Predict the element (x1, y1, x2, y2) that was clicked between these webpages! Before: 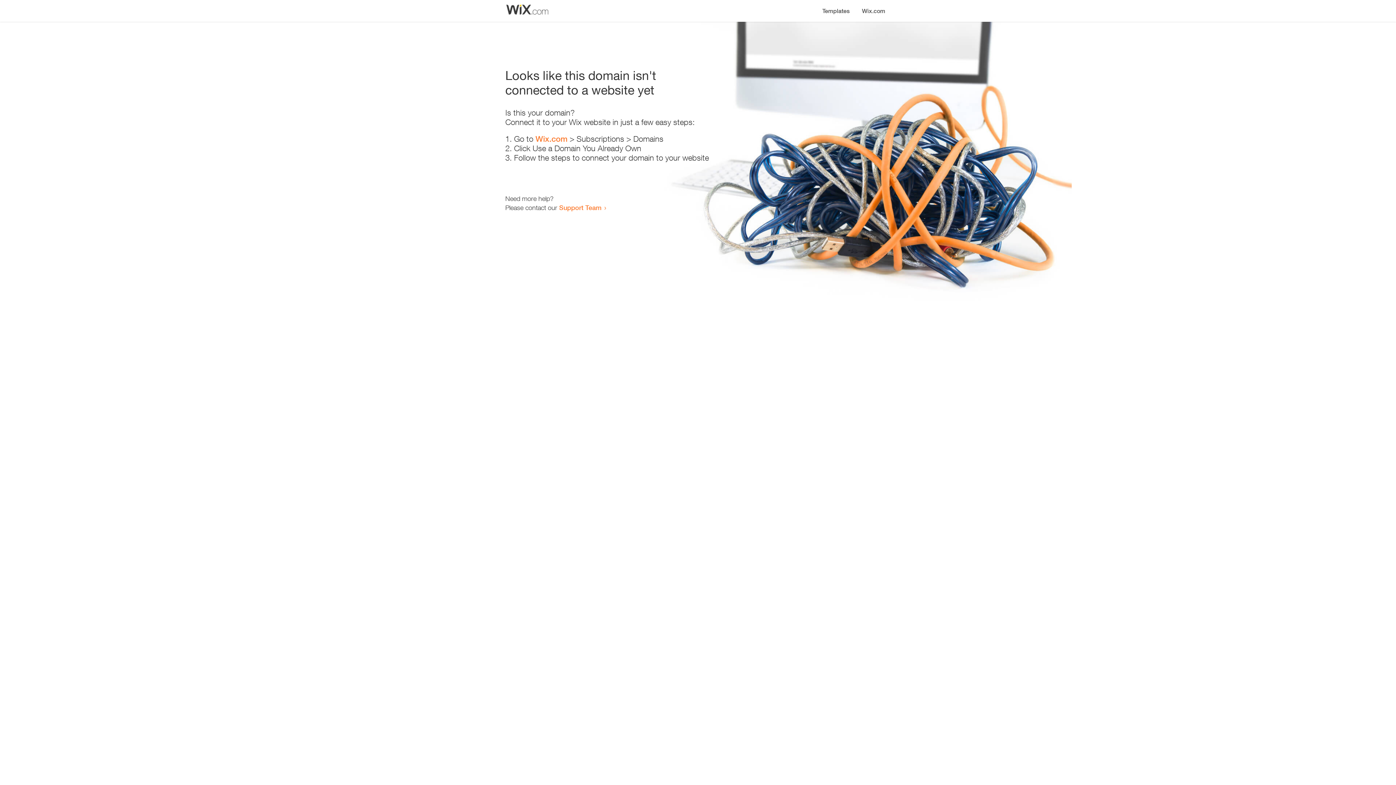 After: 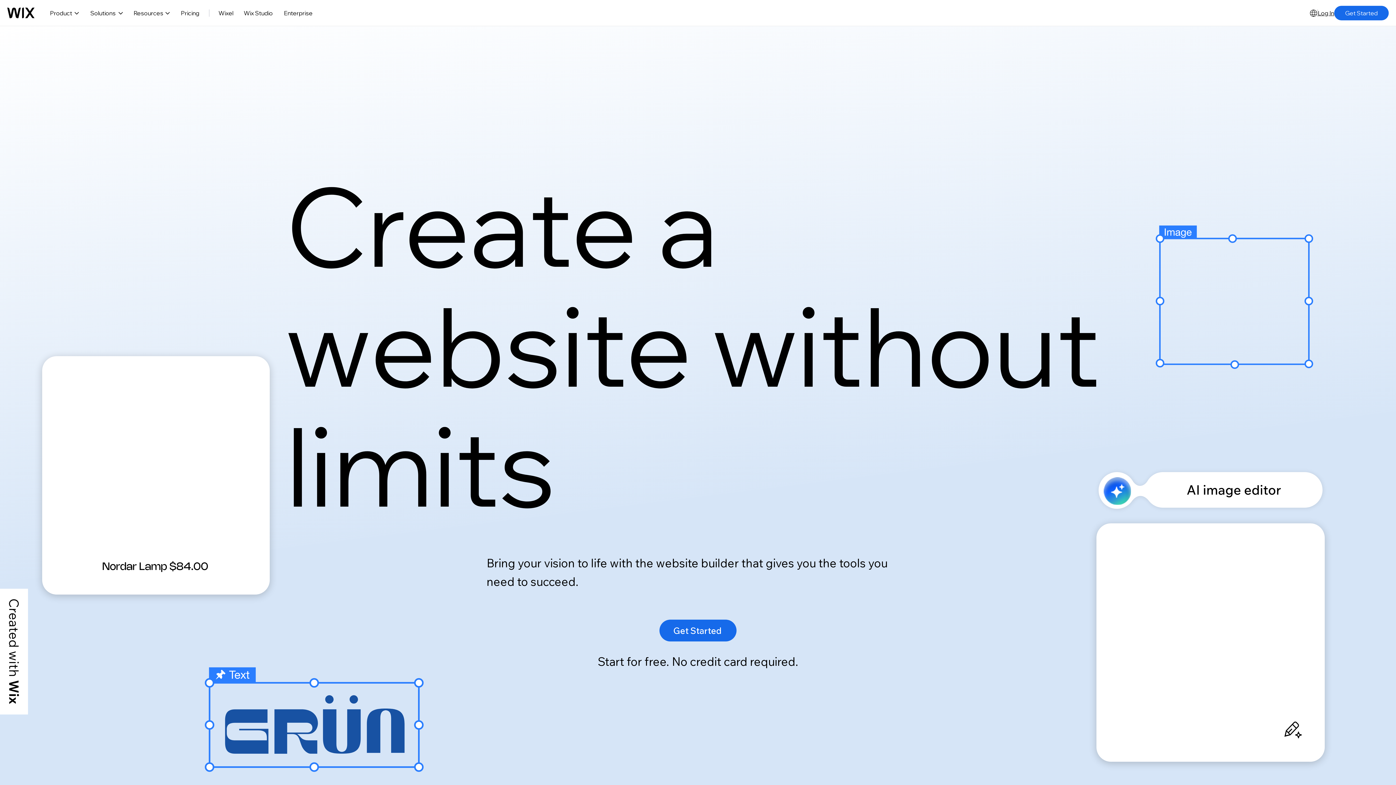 Action: bbox: (856, 0, 890, 14) label: Wix.com